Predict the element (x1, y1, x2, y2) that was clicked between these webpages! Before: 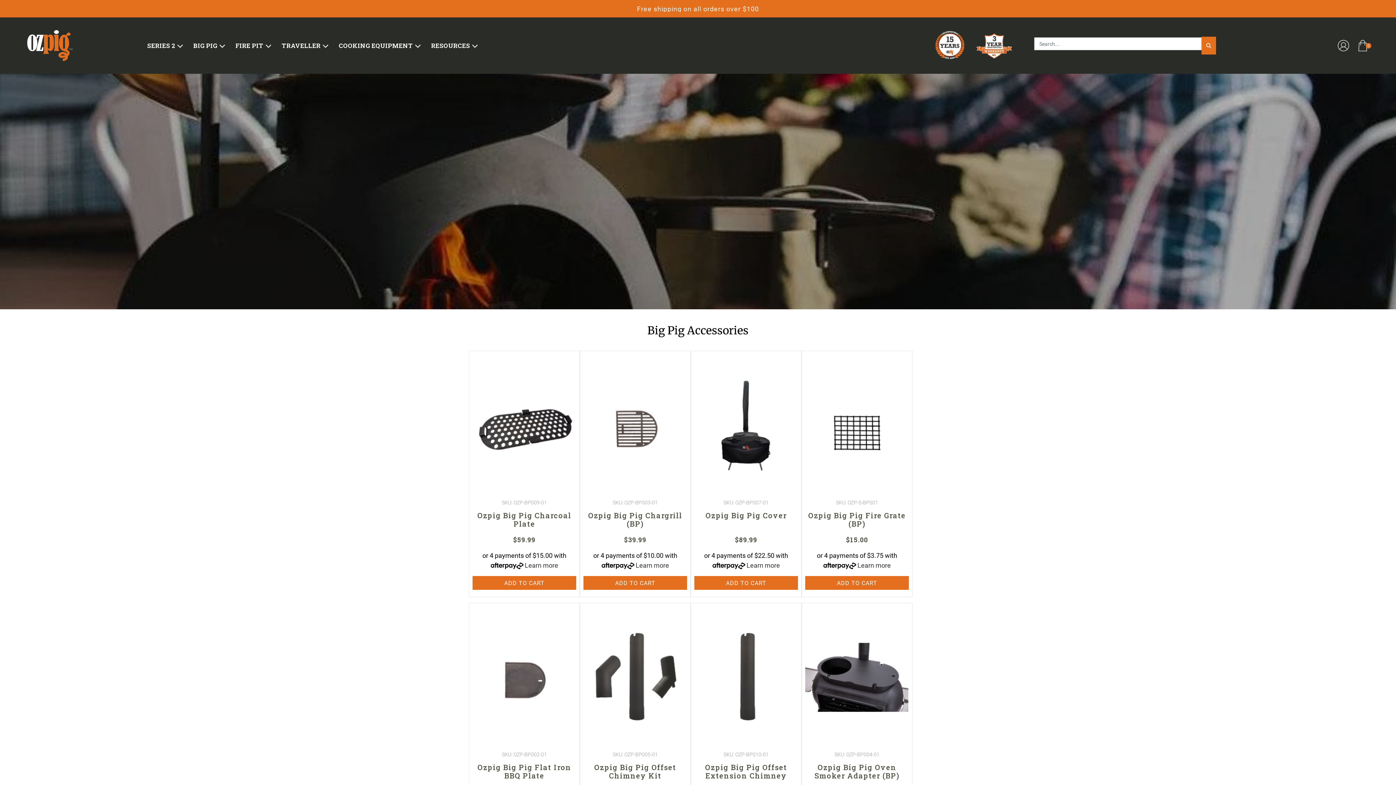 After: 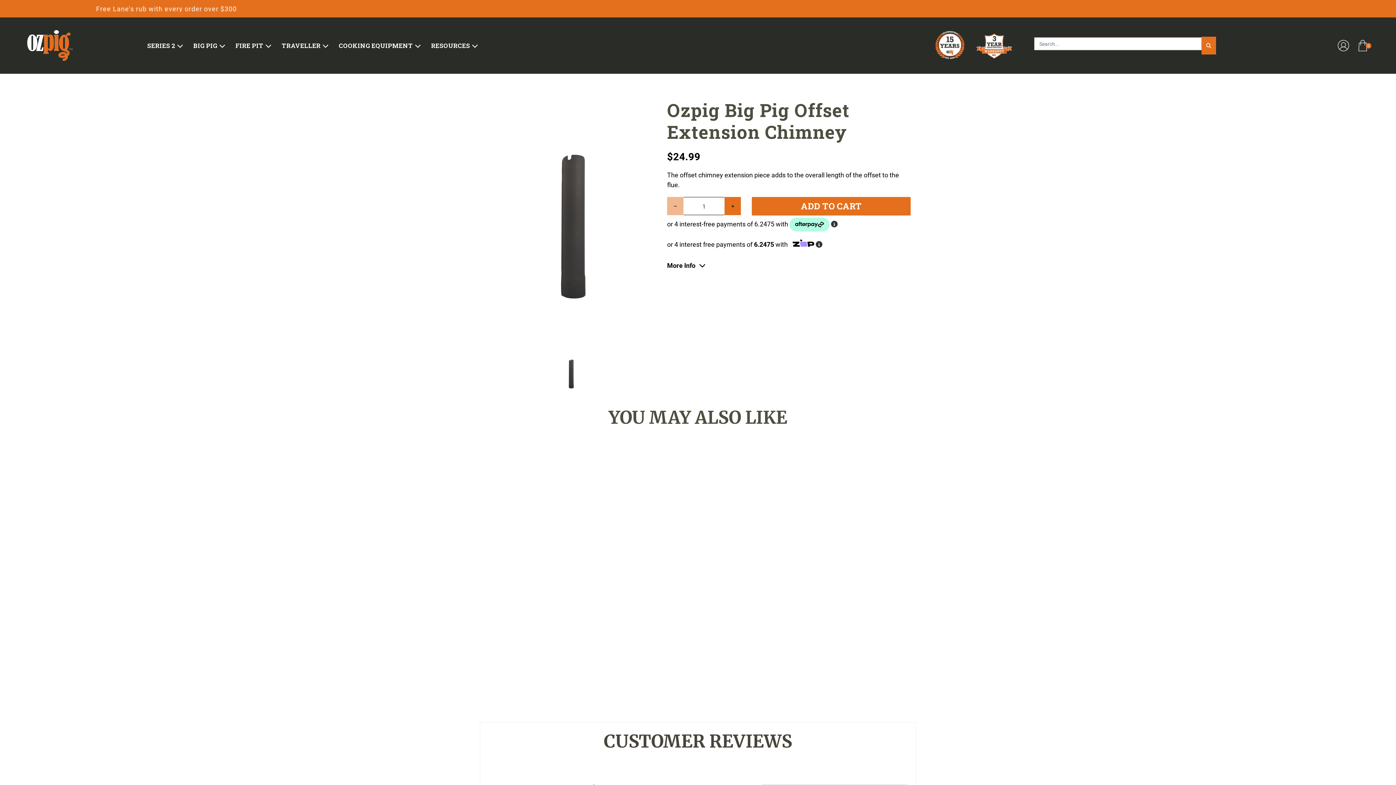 Action: bbox: (694, 606, 798, 752)